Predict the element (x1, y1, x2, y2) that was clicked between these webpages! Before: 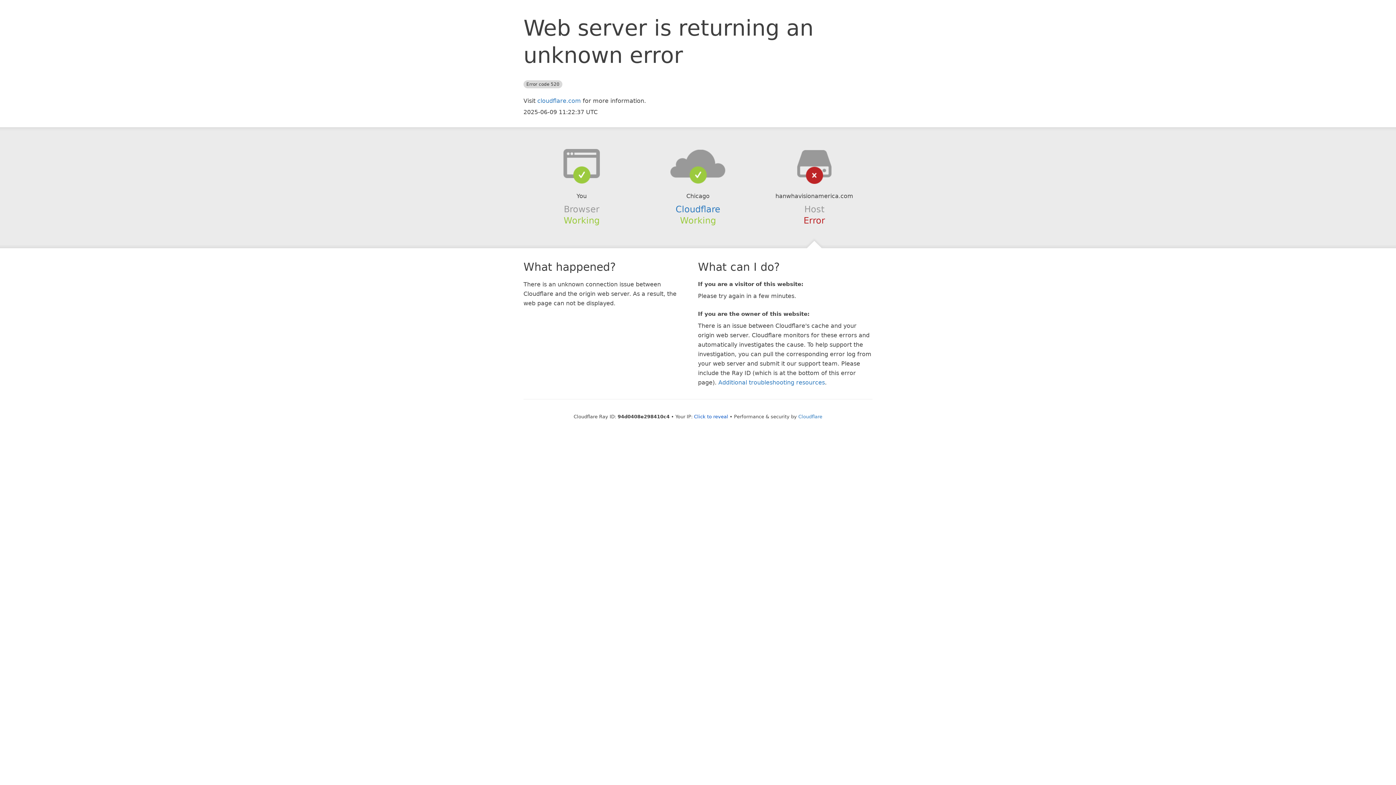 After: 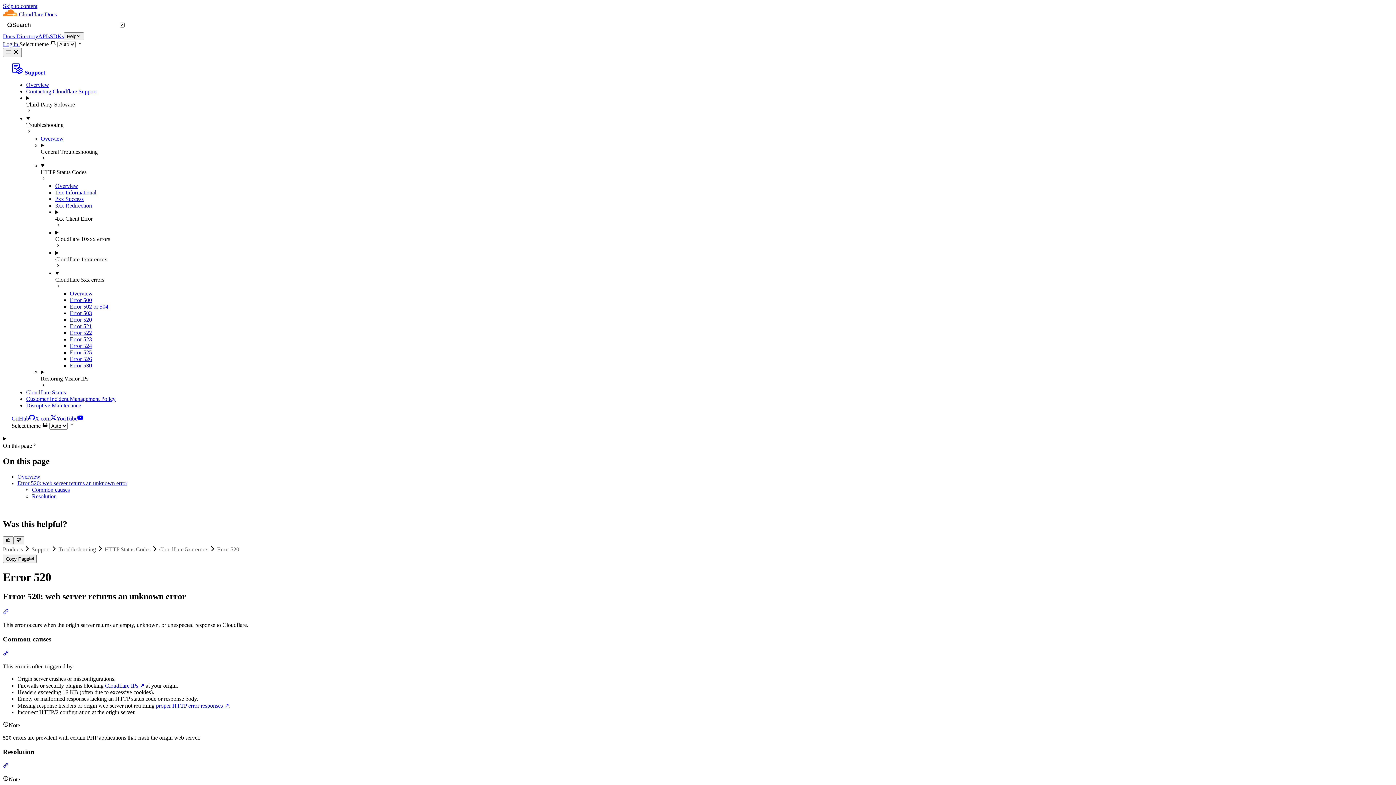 Action: label: Additional troubleshooting resources bbox: (718, 379, 825, 386)